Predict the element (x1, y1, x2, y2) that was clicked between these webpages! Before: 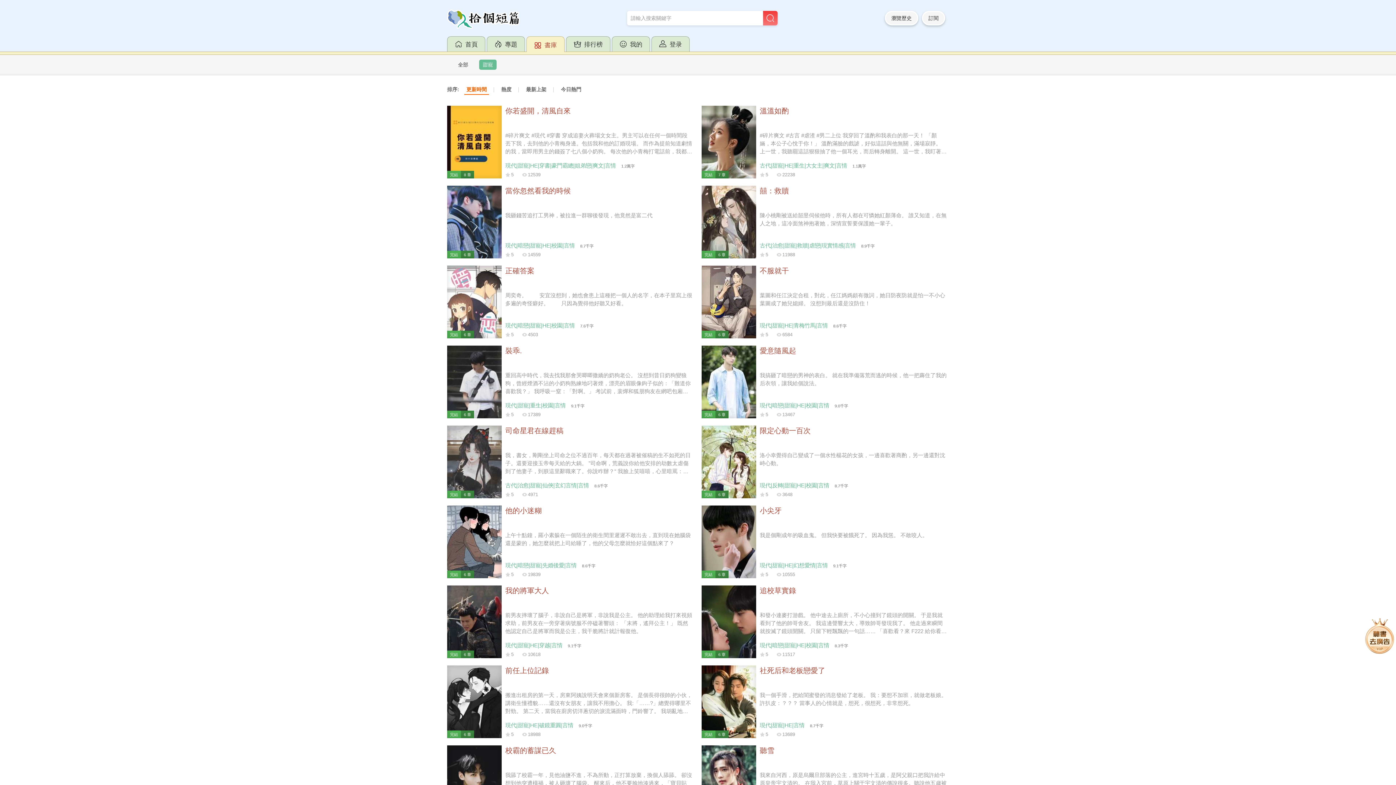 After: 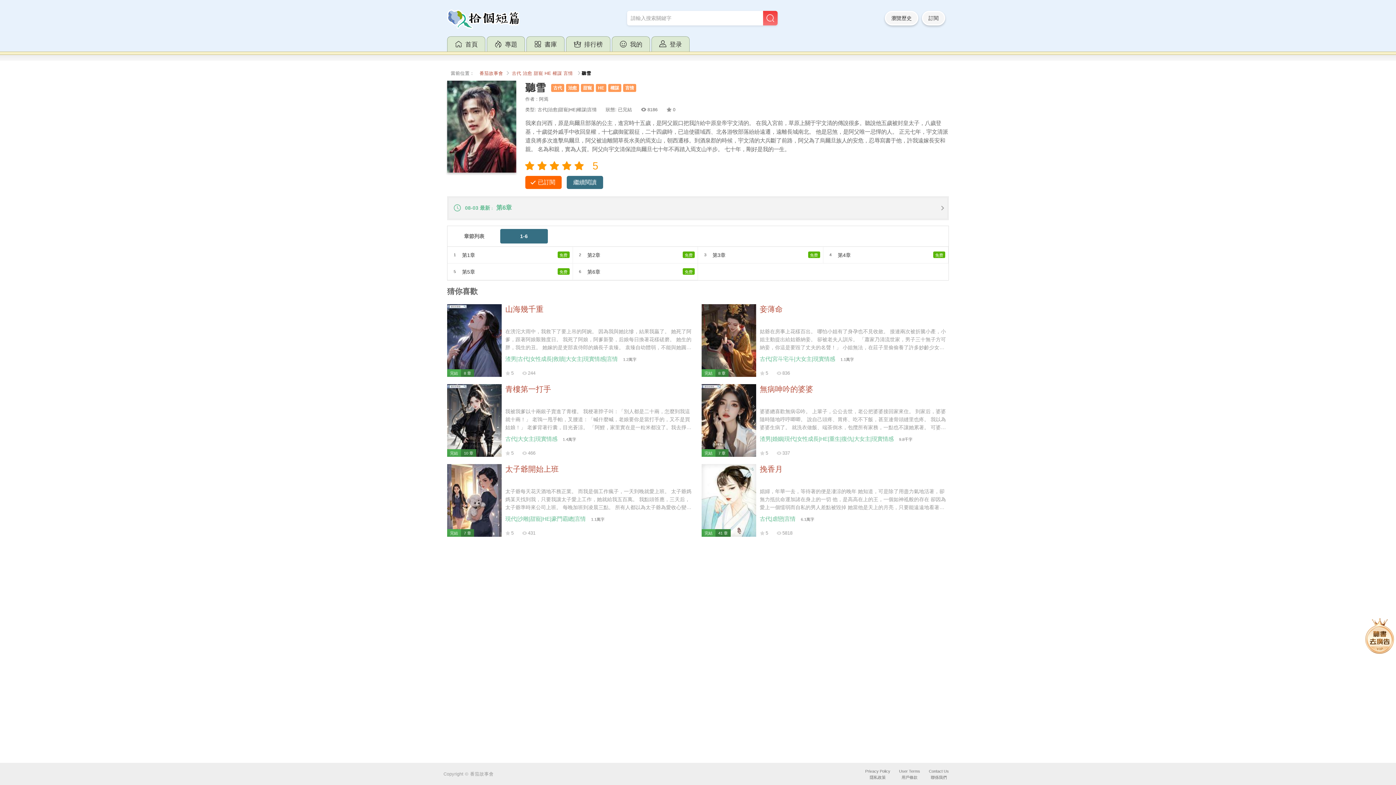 Action: label: 完結6 章
聽雪
我來自河西，原是烏爾旦部落的公主，進宮時十五歲，是阿父親口把我許給中原皇帝宇文清的。 在我入宮前，草原上關于宇文清的傳說很多。聽說他五歲被封皇太子，八歲登基，十歲從外戚手中收回皇權，十七歲御駕親征，二十四歲時，已迫使疆域西、北各游牧部落紛紛遠遷，遠離長城南北。 他是惡煞，是阿父唯一忌憚的人。 正元七年，宇文清派遣良將多次進擊烏爾旦，阿父被迫離開草長水美的焉支山，朝西遷移。到酒泉郡的時候，宇文清的大兵斷了前路，阿父為了烏爾旦族人的安危，忍辱寫書于他，許我遠嫁長安和親。 名為和親，實為人質。阿父向宇文清保證烏爾旦七十年不再踏入焉支山半步。 七十年，剛好是我的一生。
古代|治愈|甜寵|HE|權謀|言情9.2千字
5 8186 bbox: (701, 745, 949, 818)